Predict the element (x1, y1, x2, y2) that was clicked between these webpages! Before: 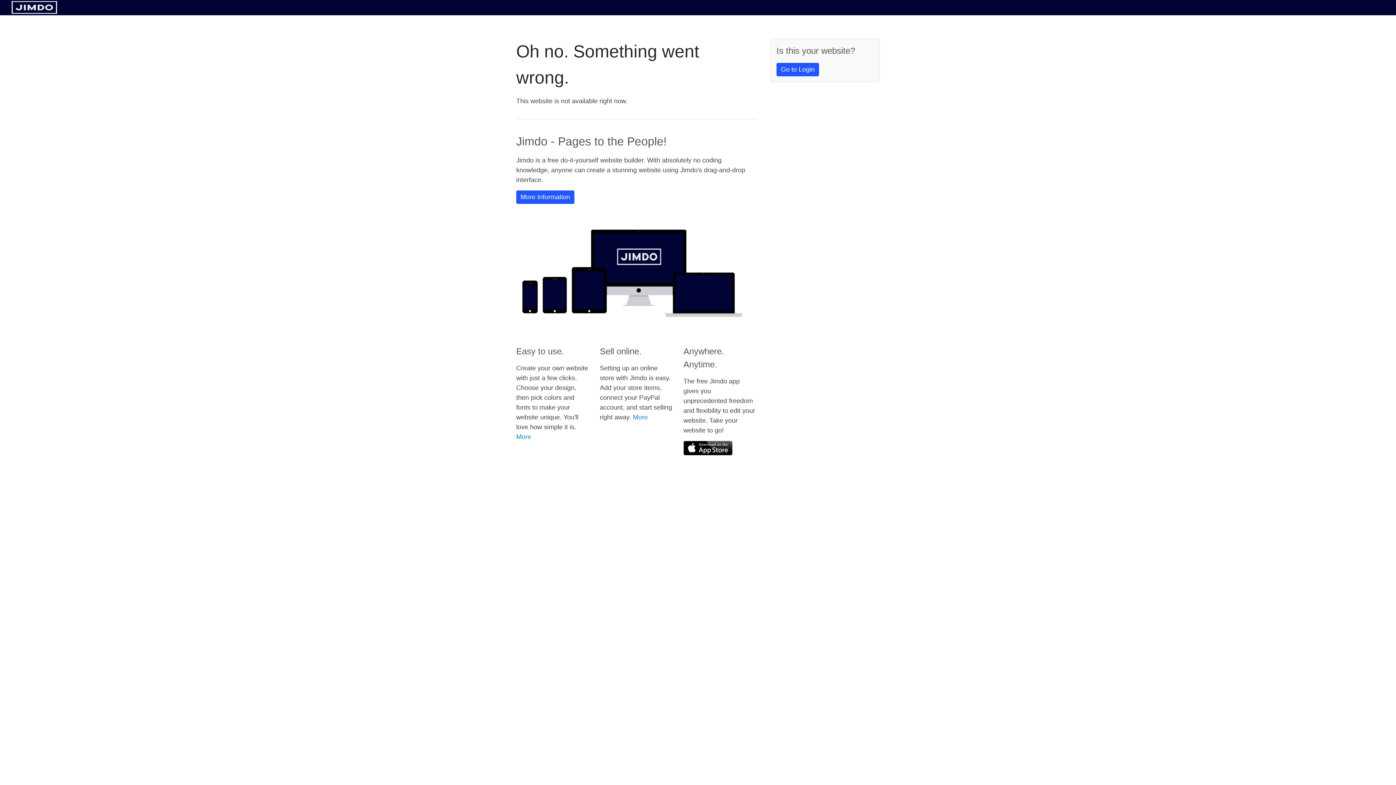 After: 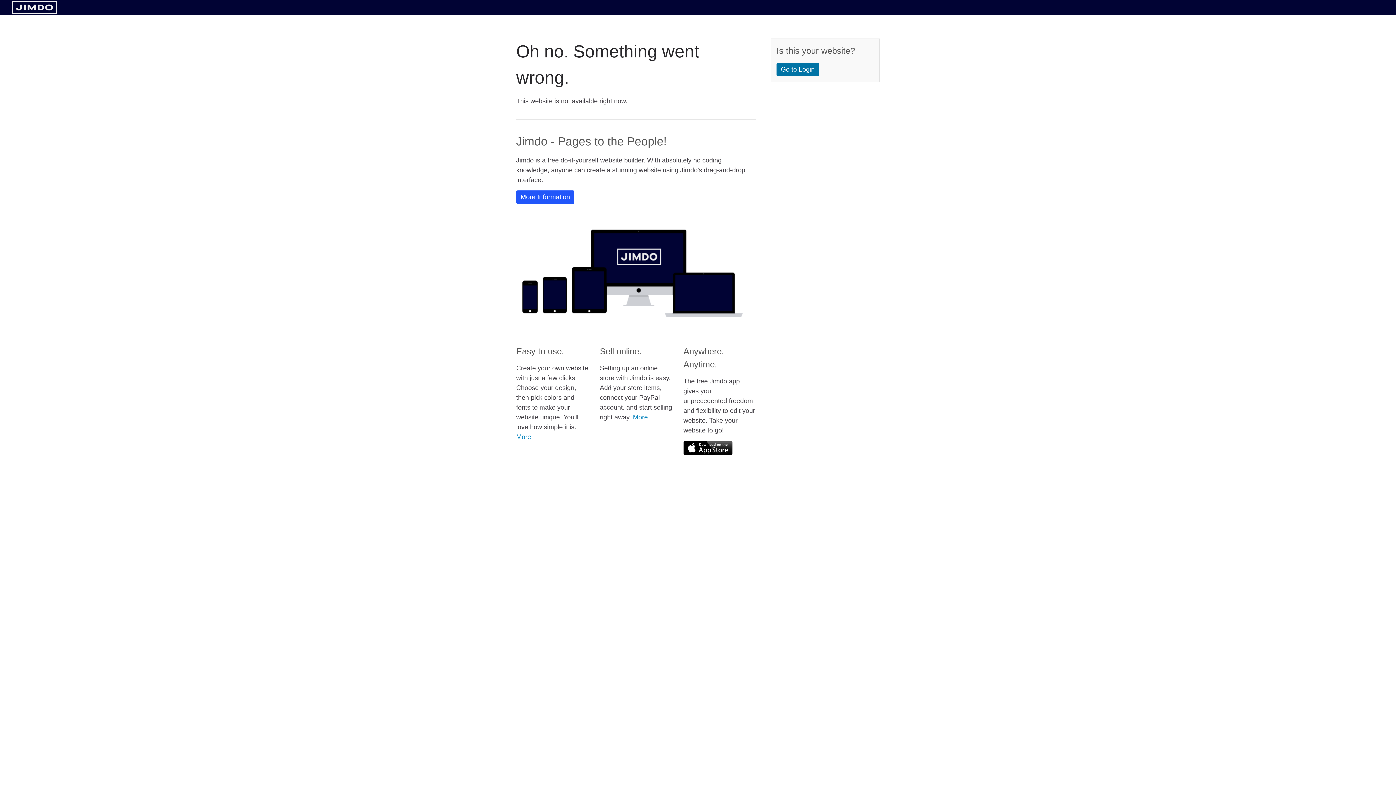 Action: bbox: (776, 62, 819, 76) label: Go to Login